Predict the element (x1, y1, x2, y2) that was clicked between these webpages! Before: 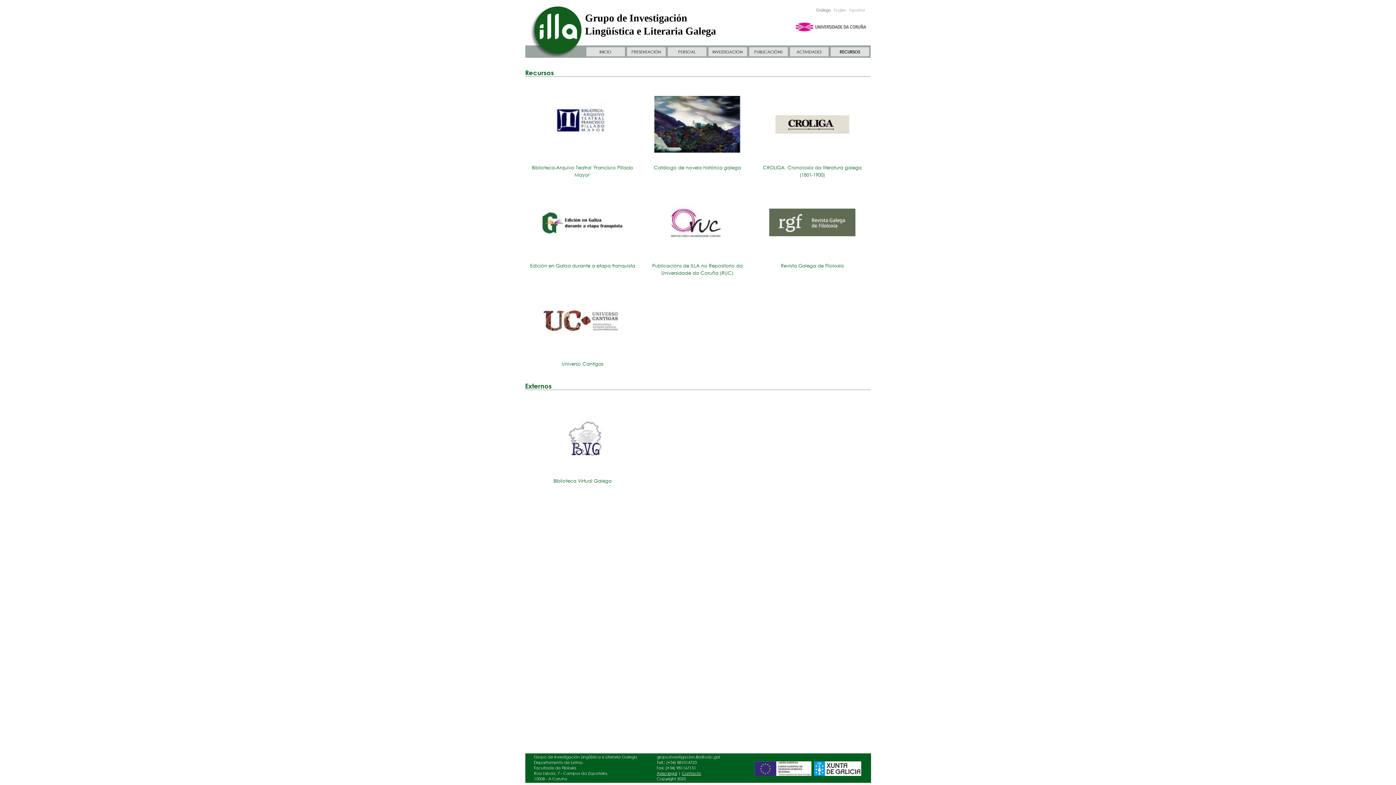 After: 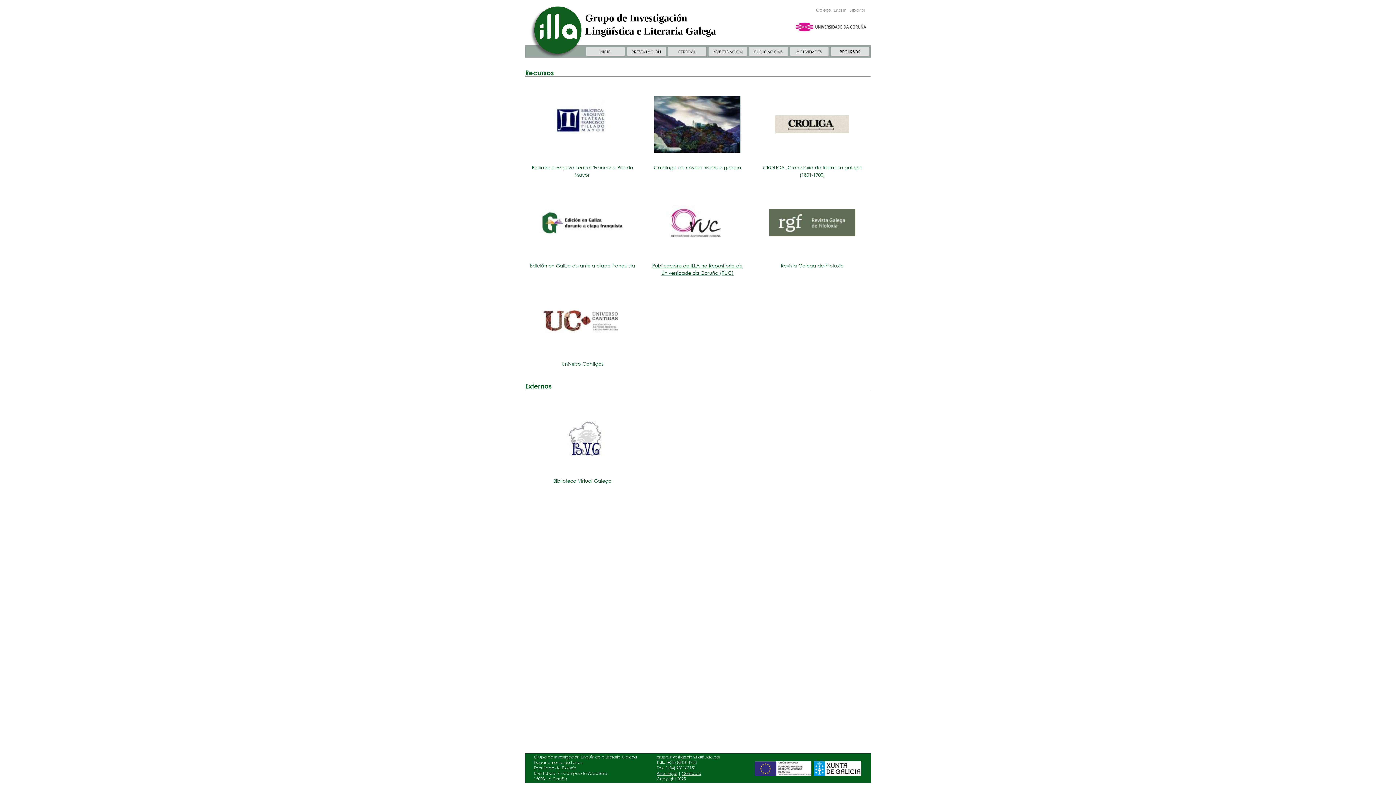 Action: label: Publicacións de ILLA no Repositorio da Universidade da Coruña (RUC) bbox: (643, 234, 752, 277)